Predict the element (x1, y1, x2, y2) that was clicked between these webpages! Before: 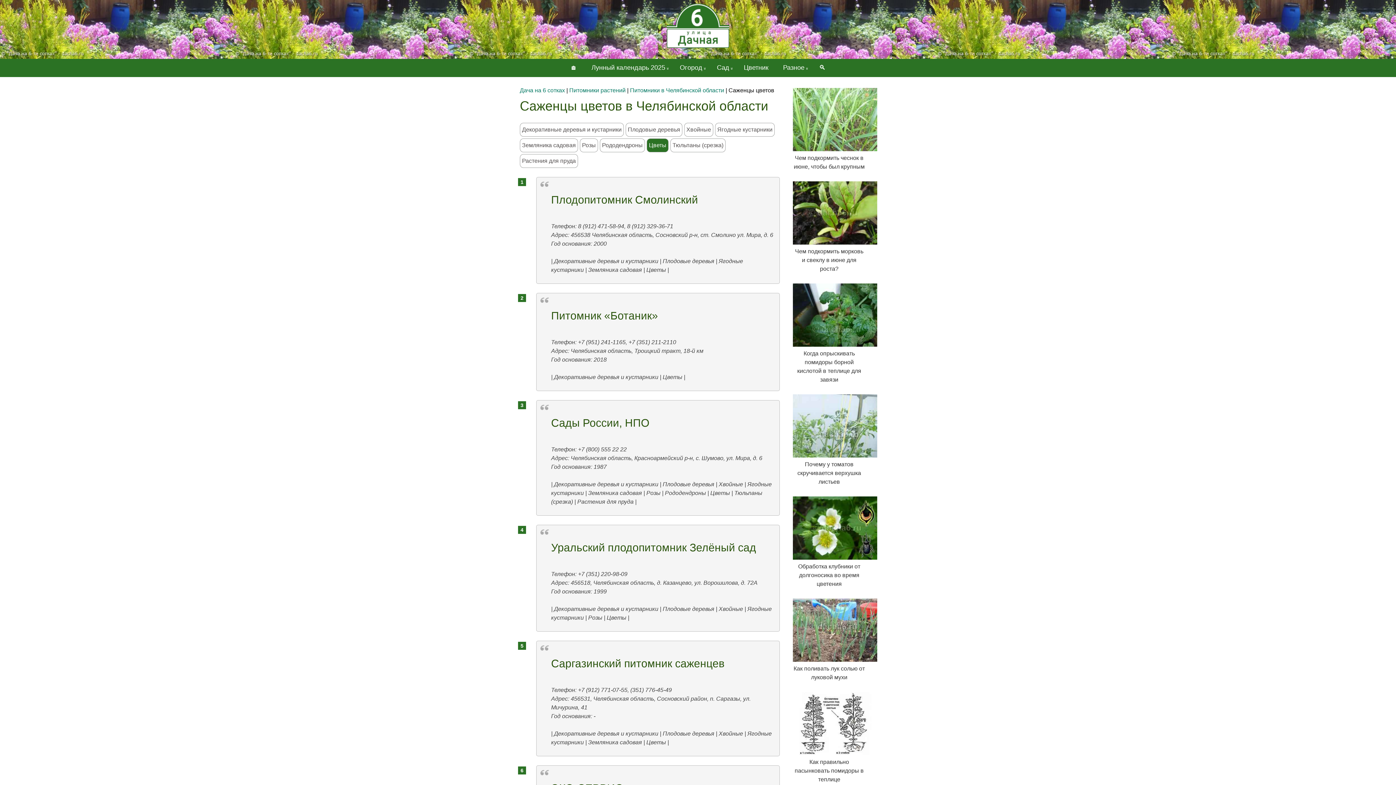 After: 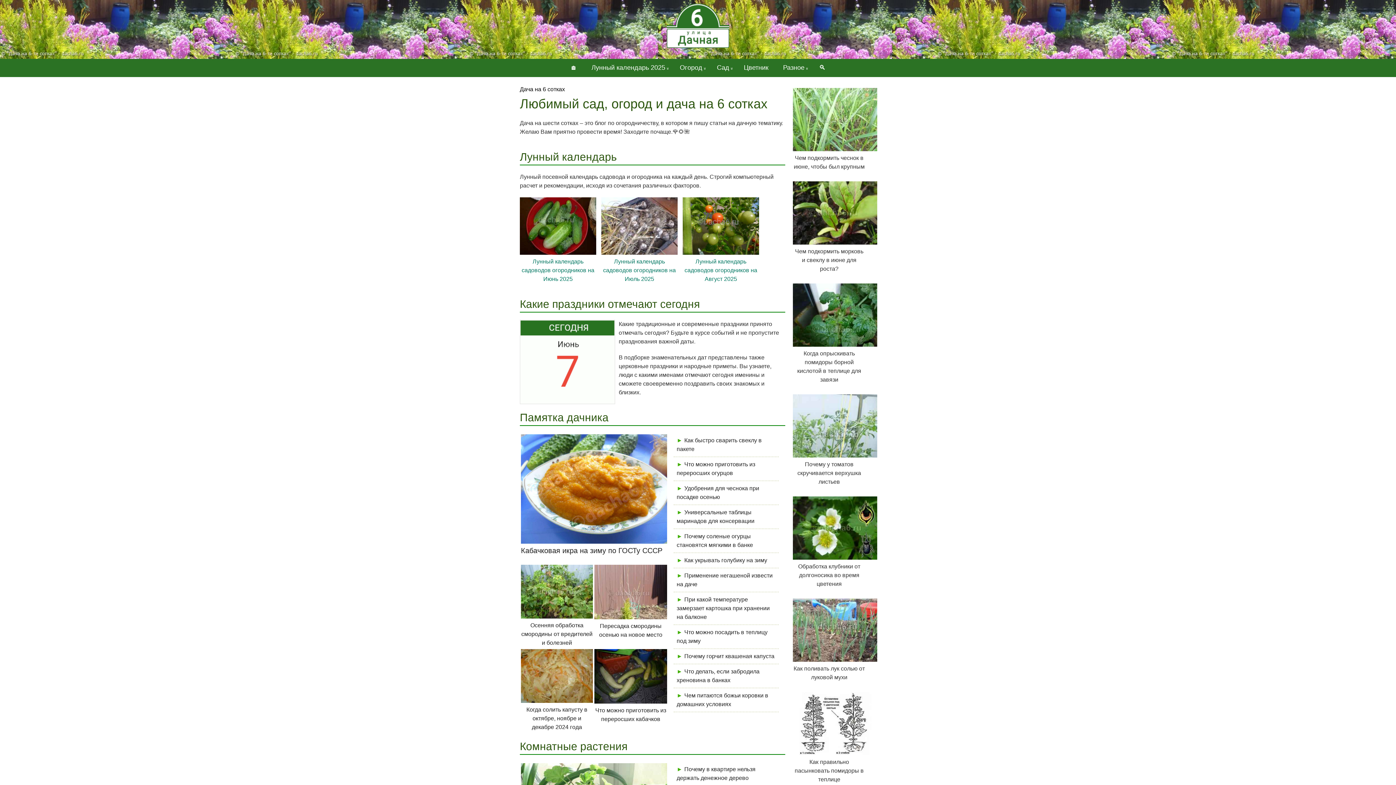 Action: bbox: (563, 64, 584, 73) label: 🏠